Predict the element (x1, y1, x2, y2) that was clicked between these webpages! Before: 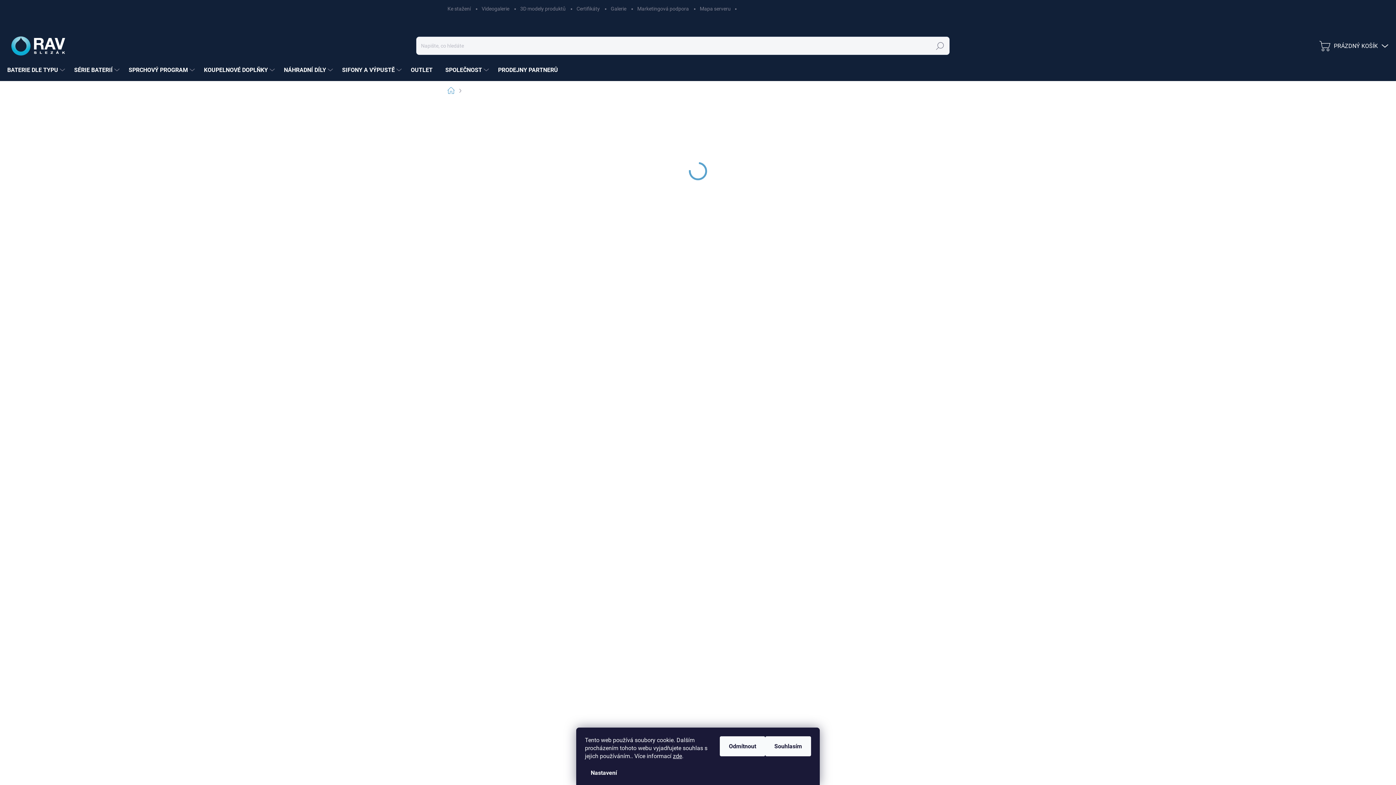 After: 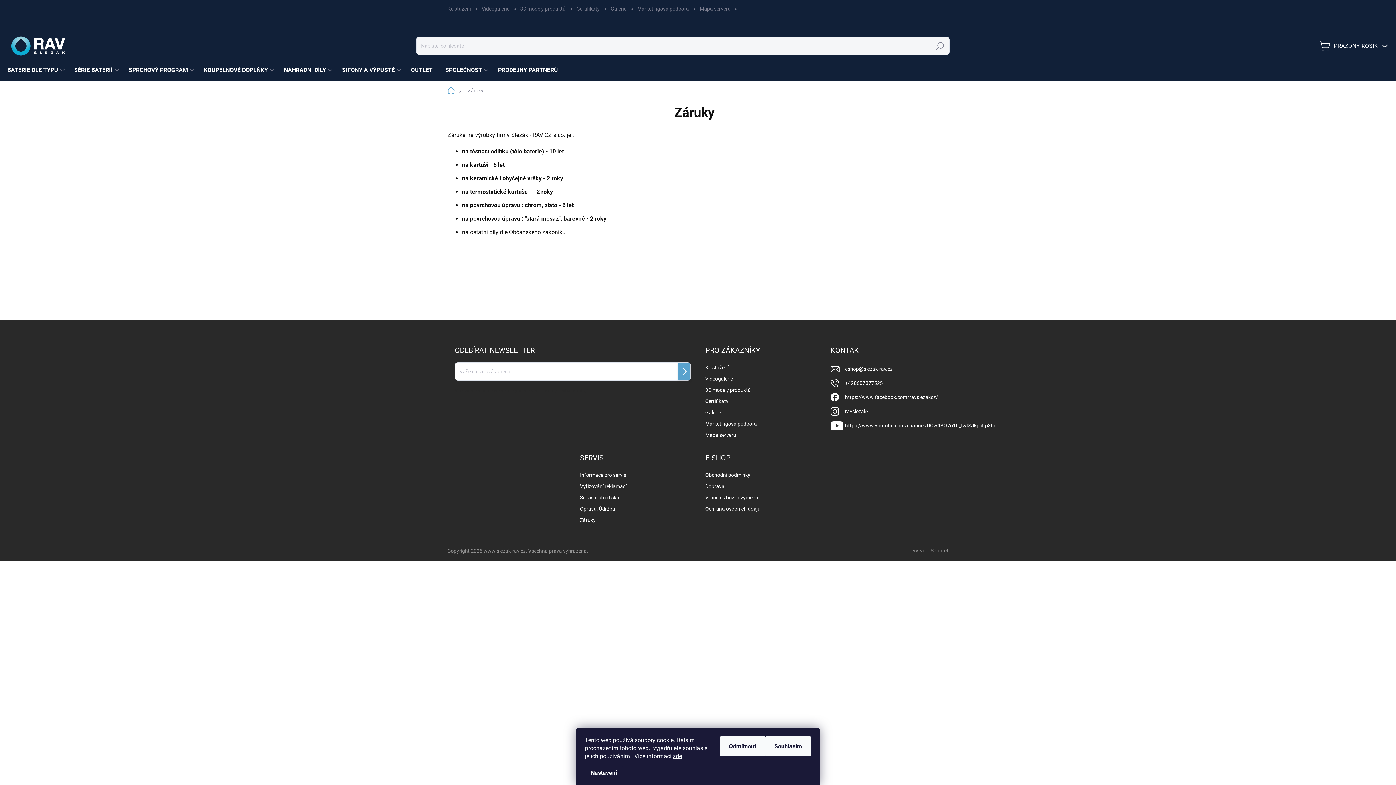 Action: label: Záruky bbox: (667, 626, 685, 633)